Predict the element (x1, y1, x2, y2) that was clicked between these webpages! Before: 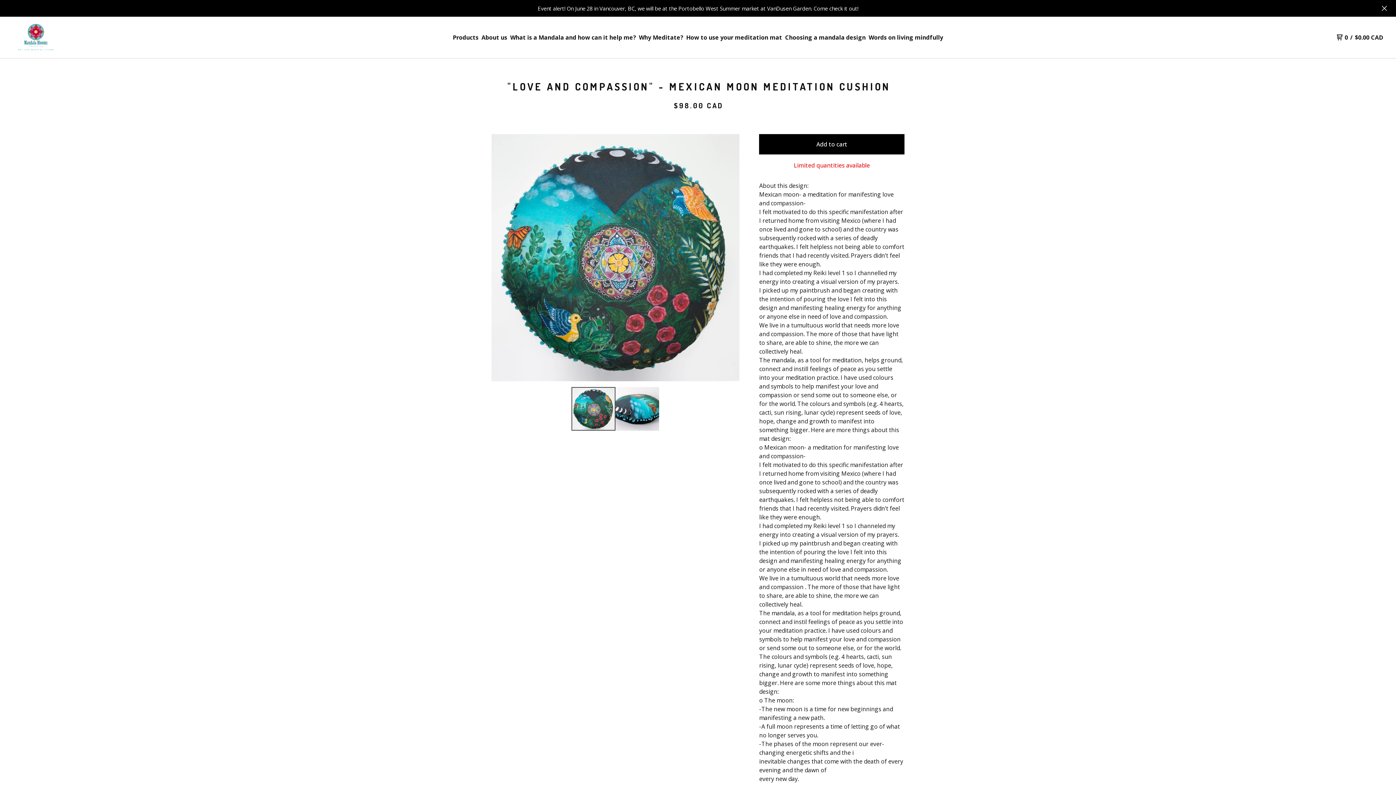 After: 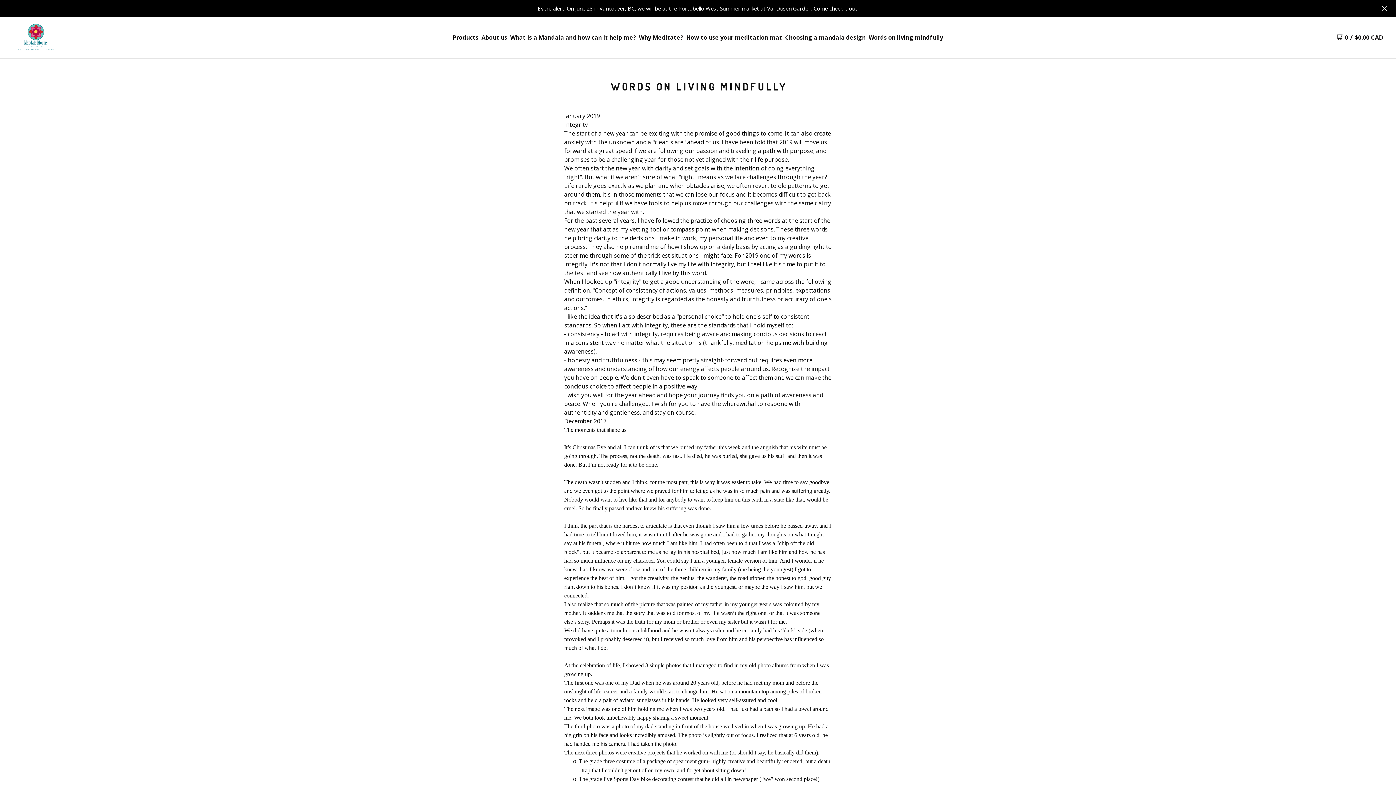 Action: bbox: (867, 32, 944, 42) label: Words on living mindfully